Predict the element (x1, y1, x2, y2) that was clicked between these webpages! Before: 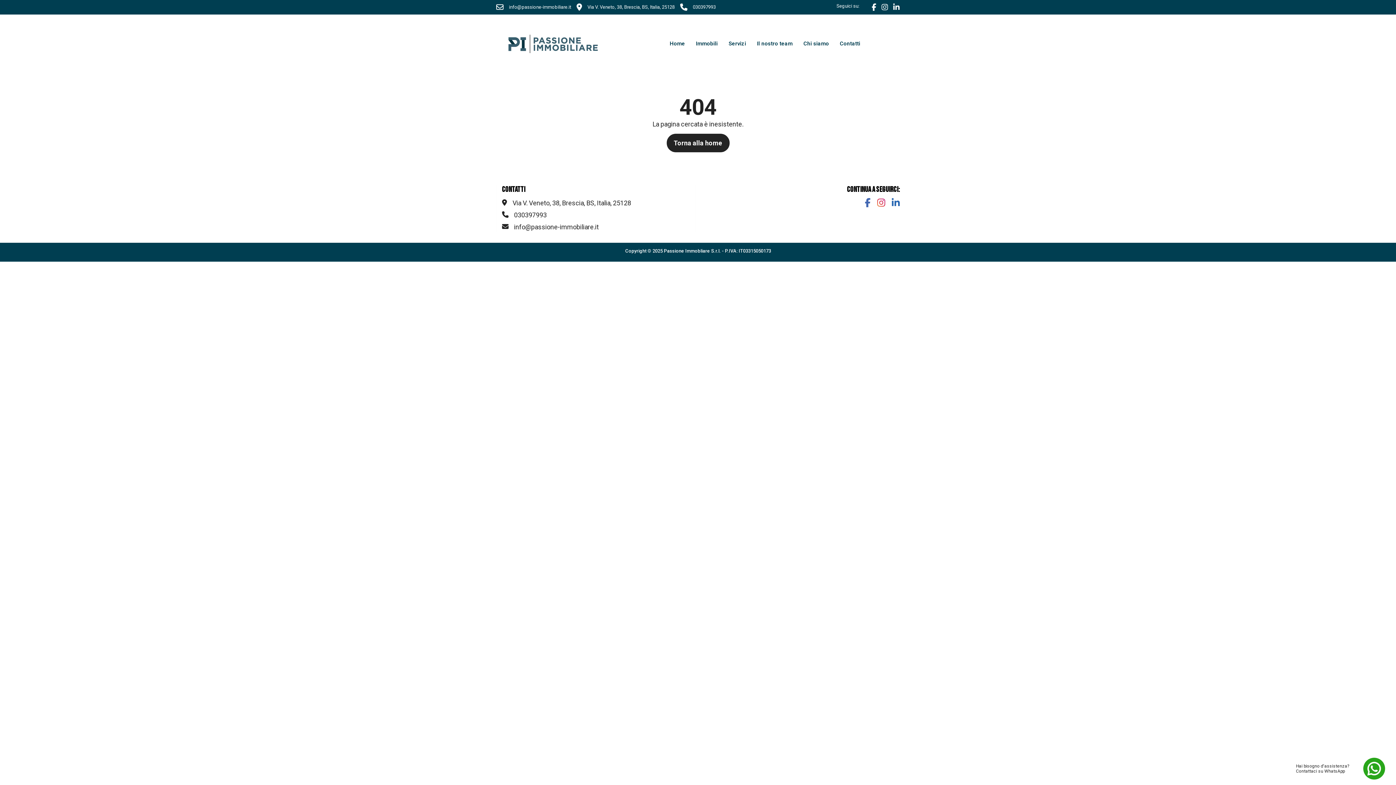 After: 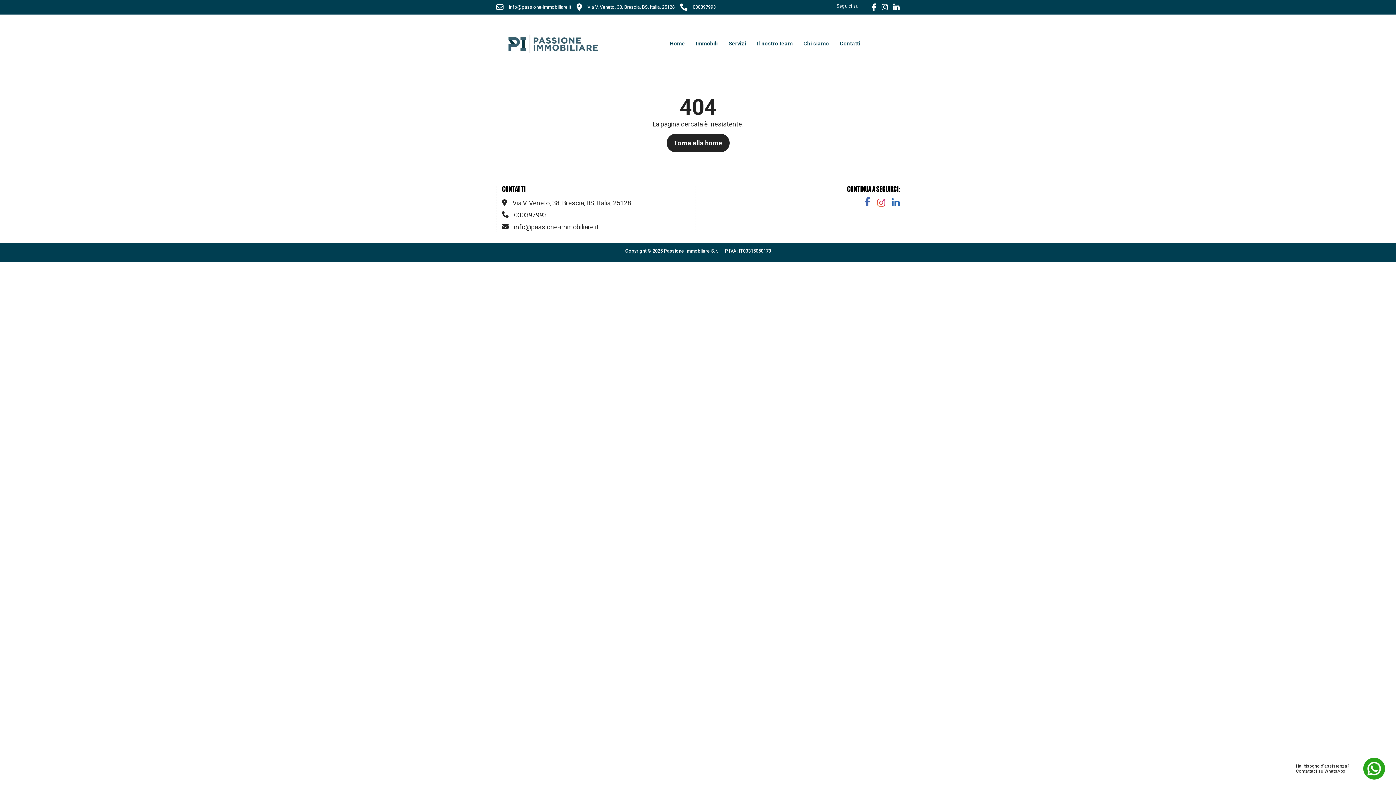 Action: bbox: (856, 197, 870, 208)